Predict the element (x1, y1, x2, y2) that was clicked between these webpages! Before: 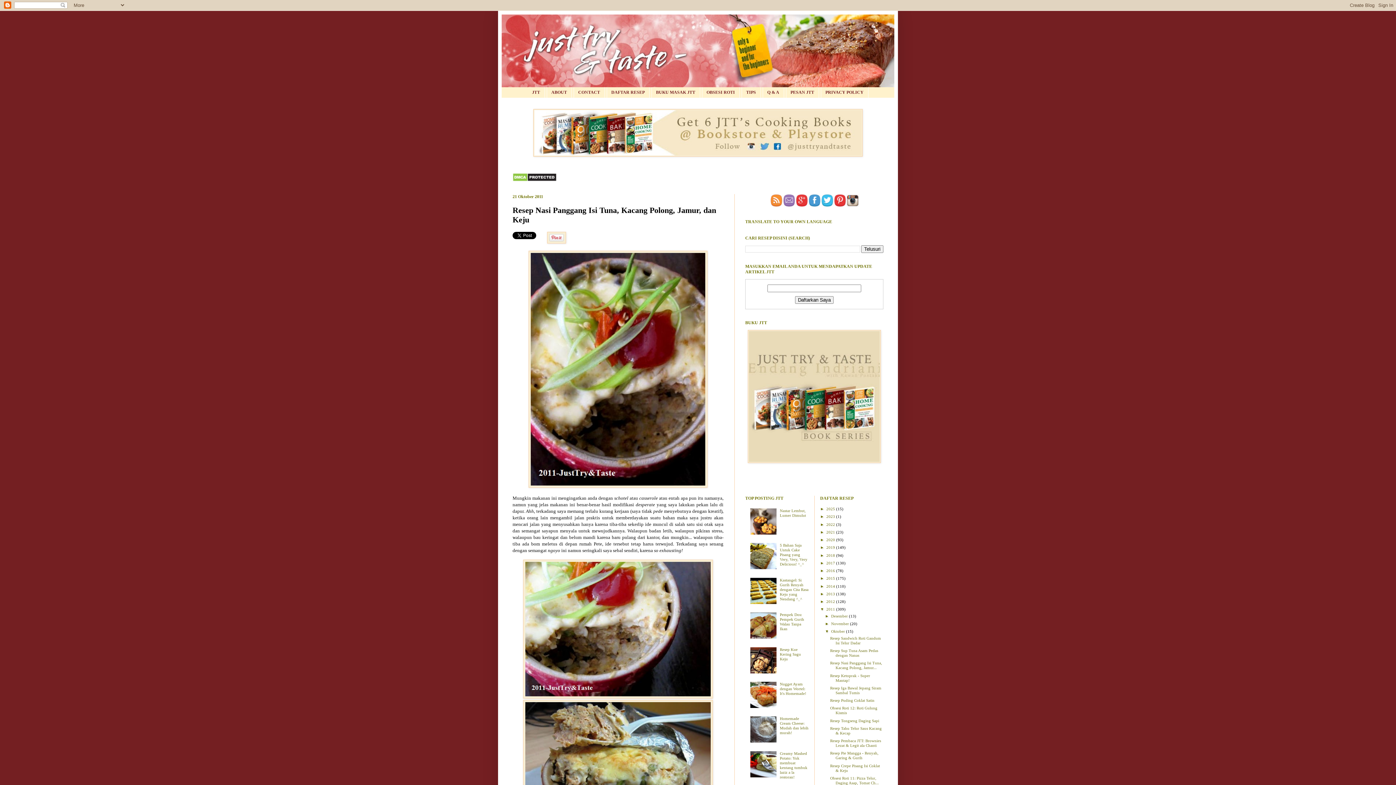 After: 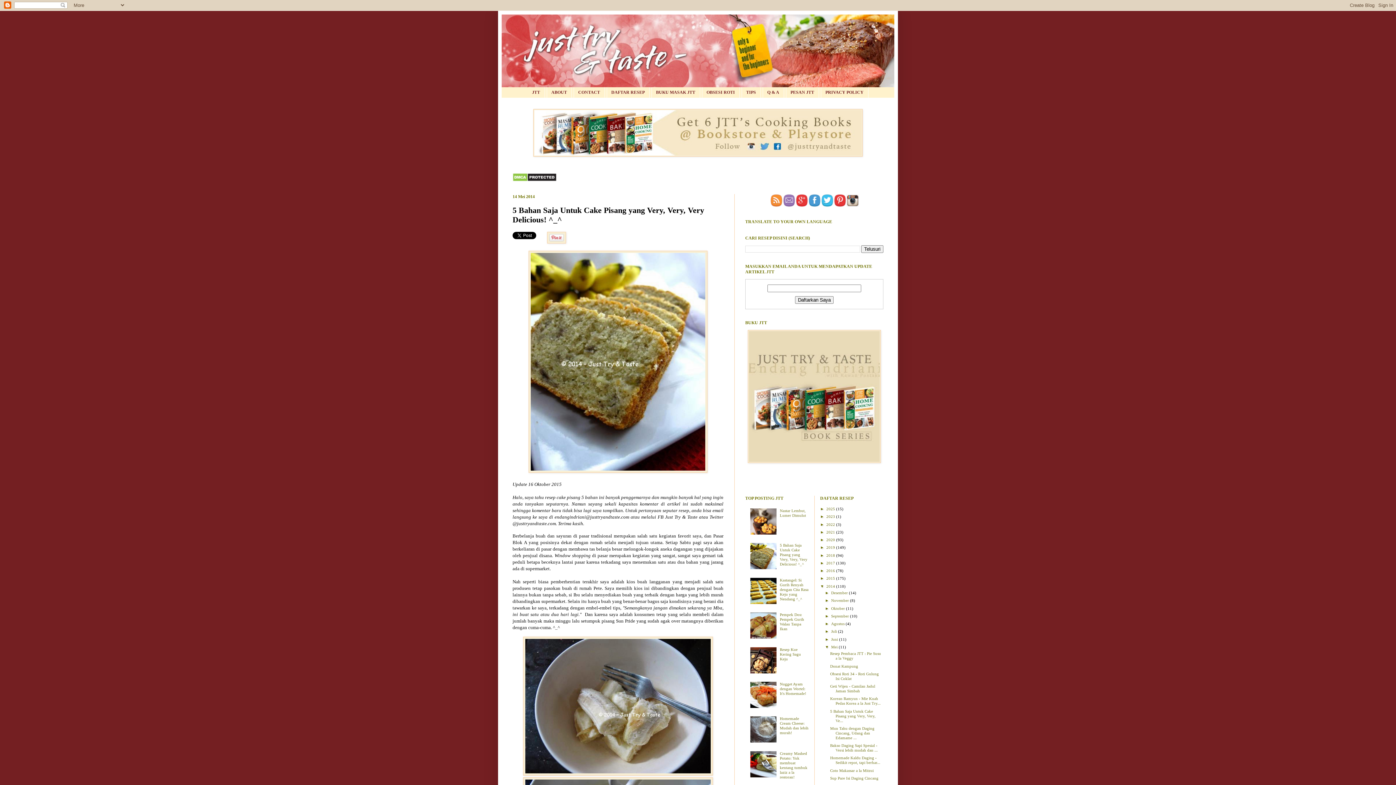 Action: label: 5 Bahan Saja Untuk Cake Pisang yang Very, Very, Very Delicious! ^_^ bbox: (780, 543, 807, 566)